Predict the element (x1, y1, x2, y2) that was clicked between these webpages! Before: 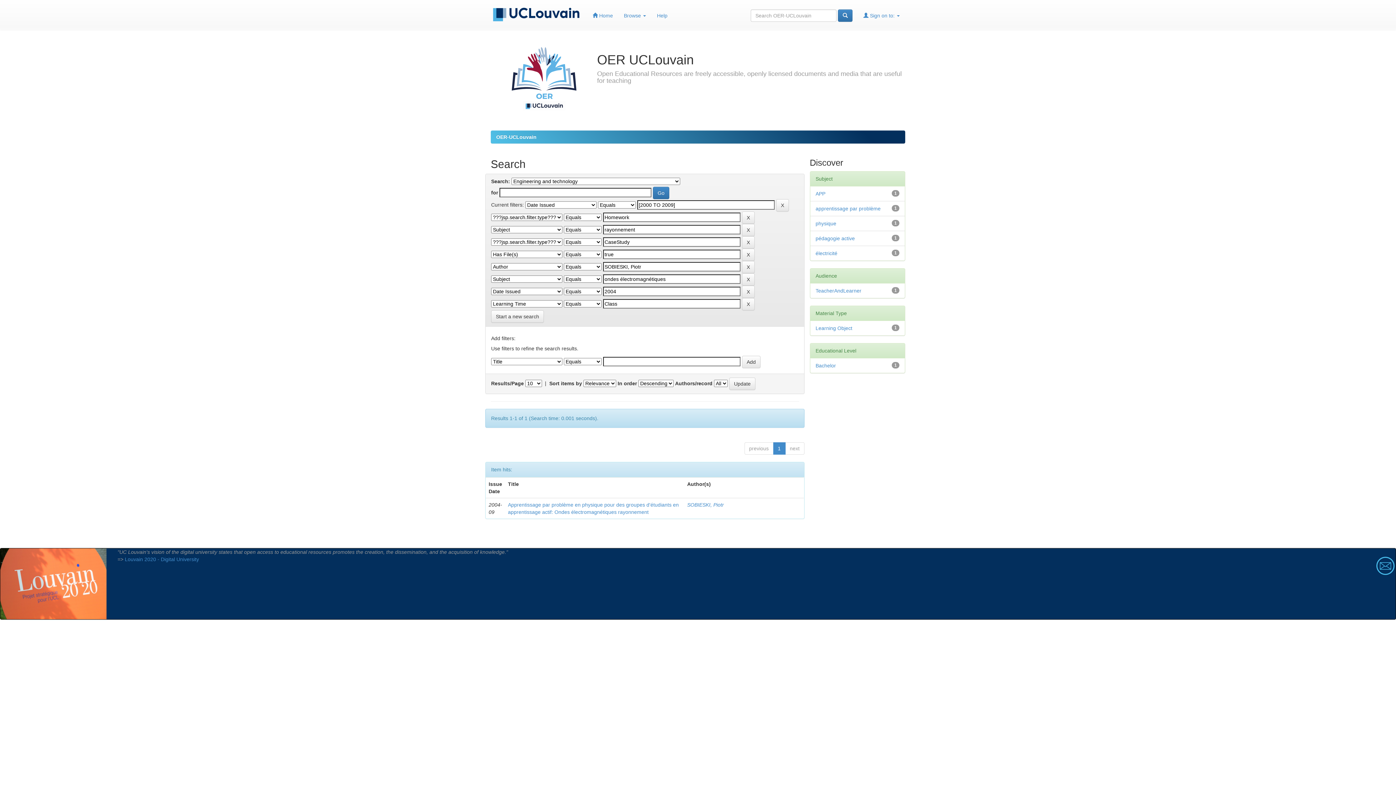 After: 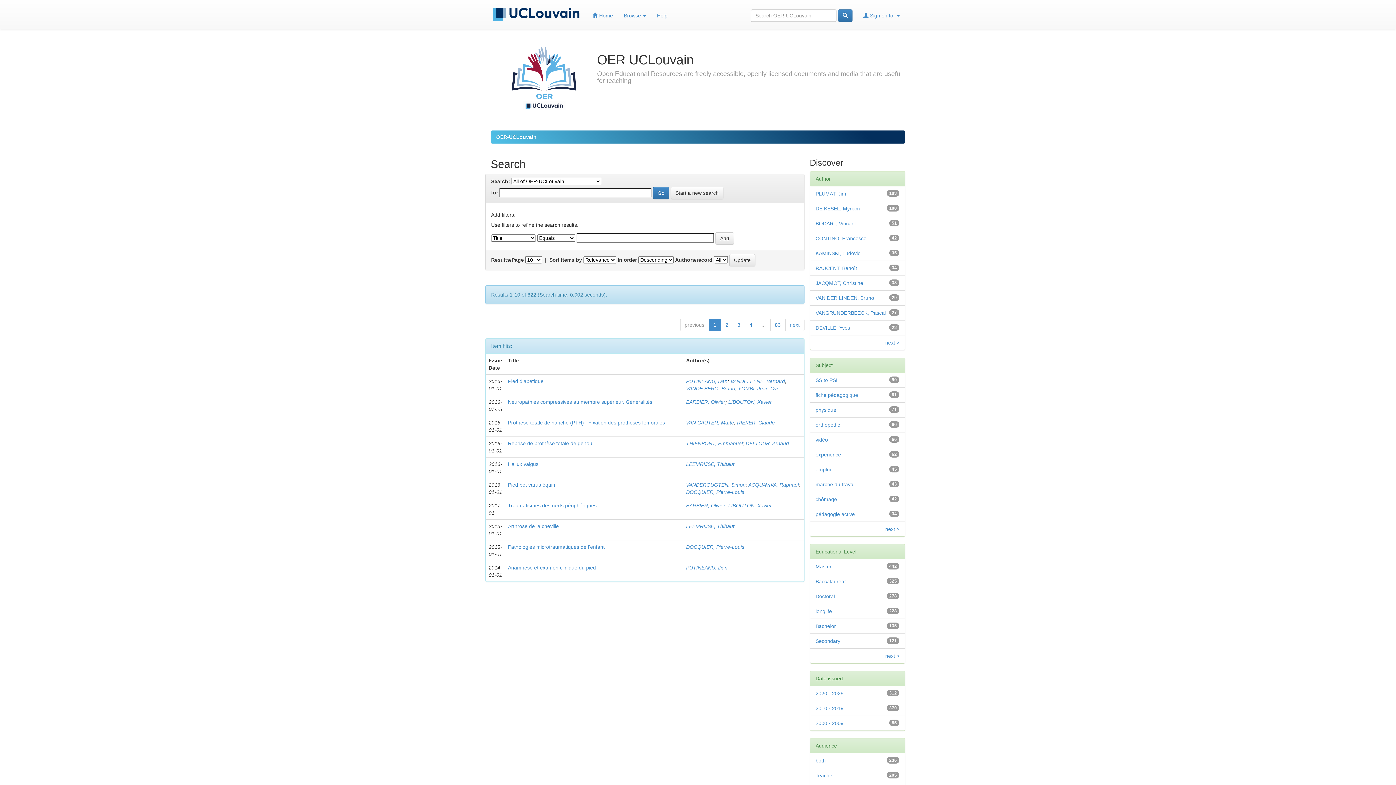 Action: label: Start a new search bbox: (491, 310, 544, 323)